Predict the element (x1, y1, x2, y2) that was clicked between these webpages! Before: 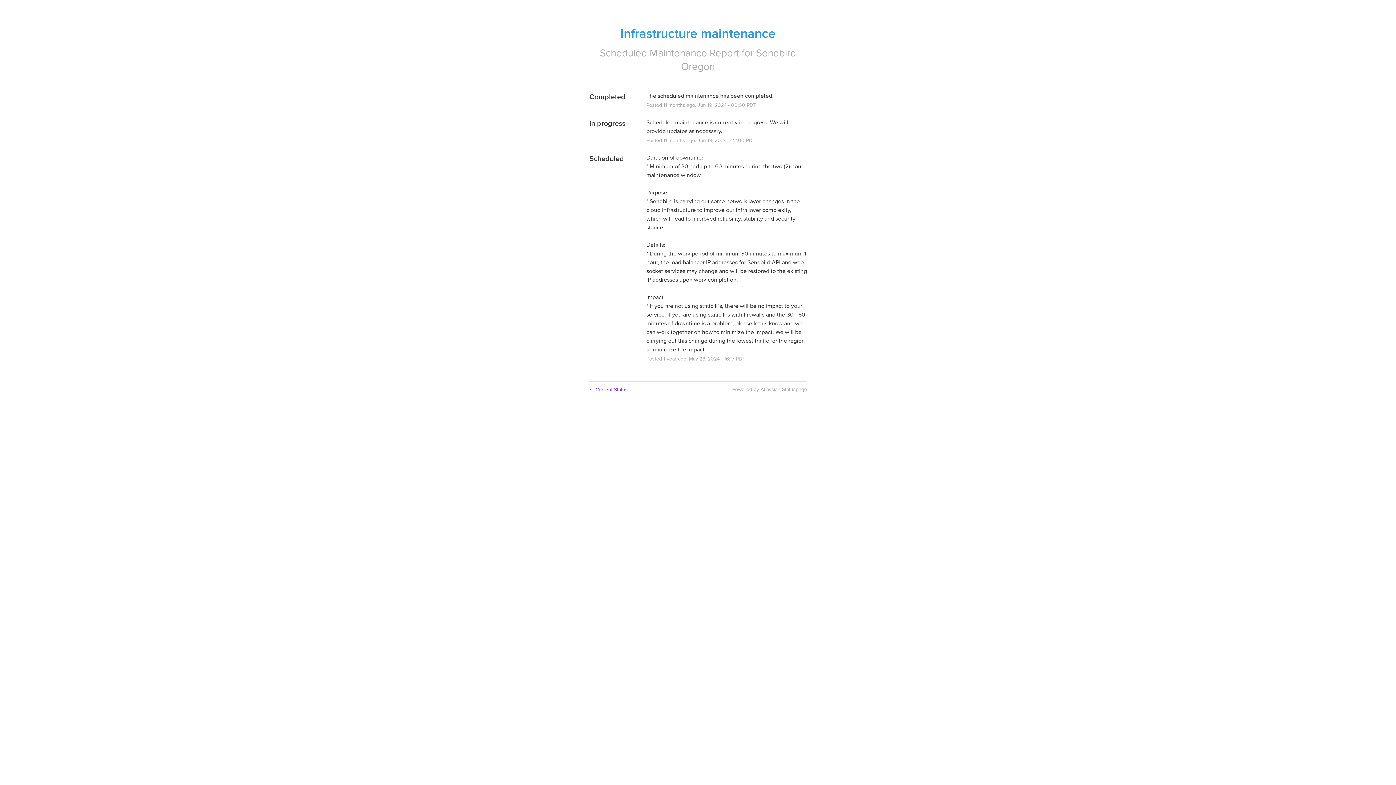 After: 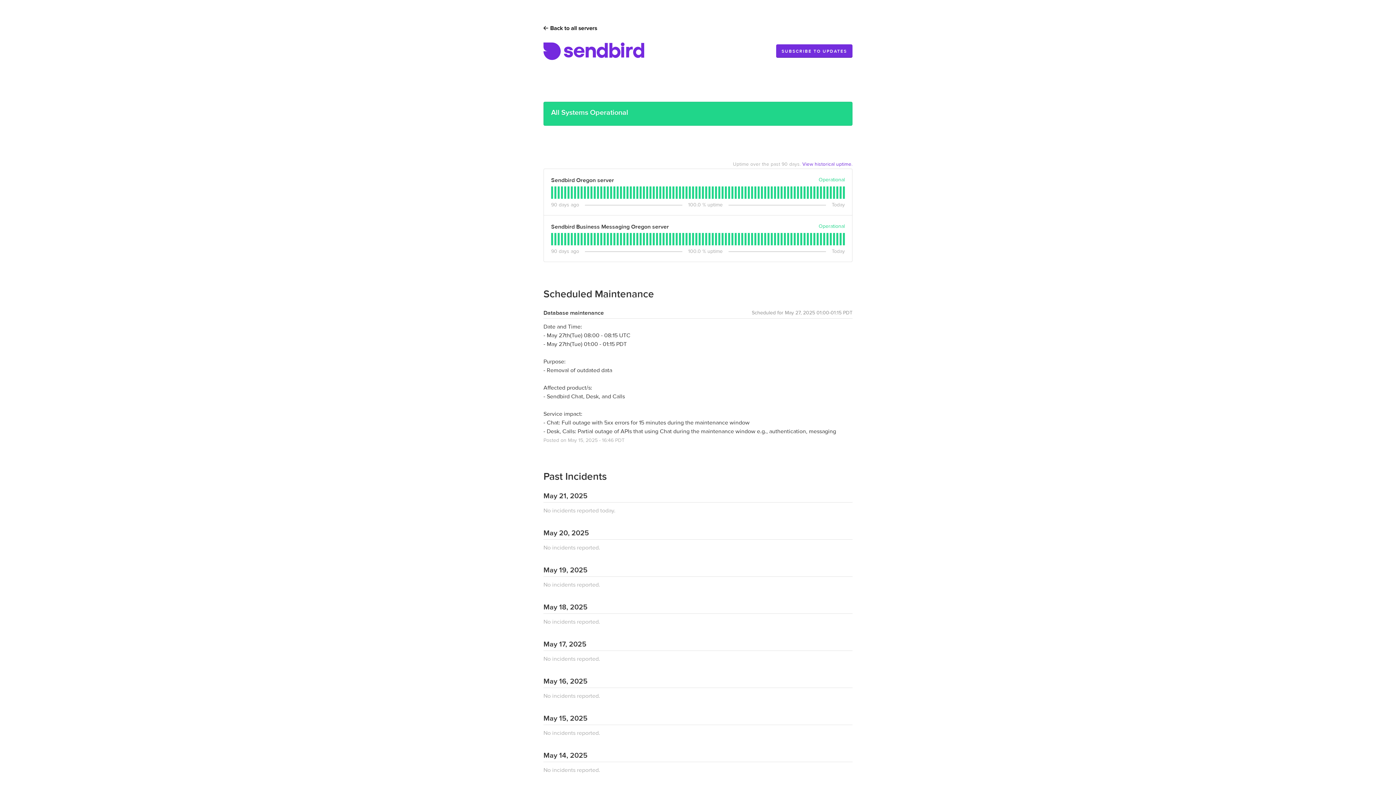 Action: label: ← Current Status bbox: (589, 386, 628, 393)